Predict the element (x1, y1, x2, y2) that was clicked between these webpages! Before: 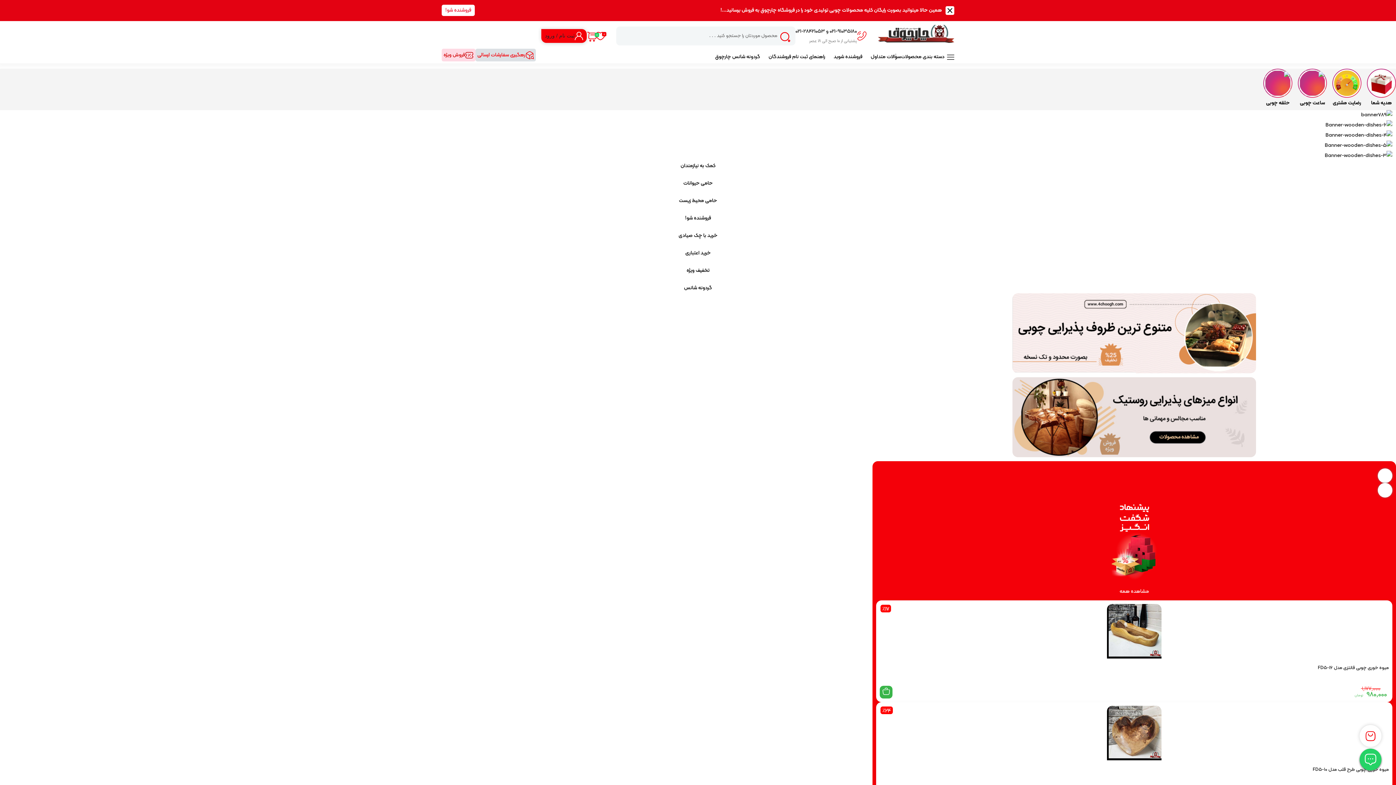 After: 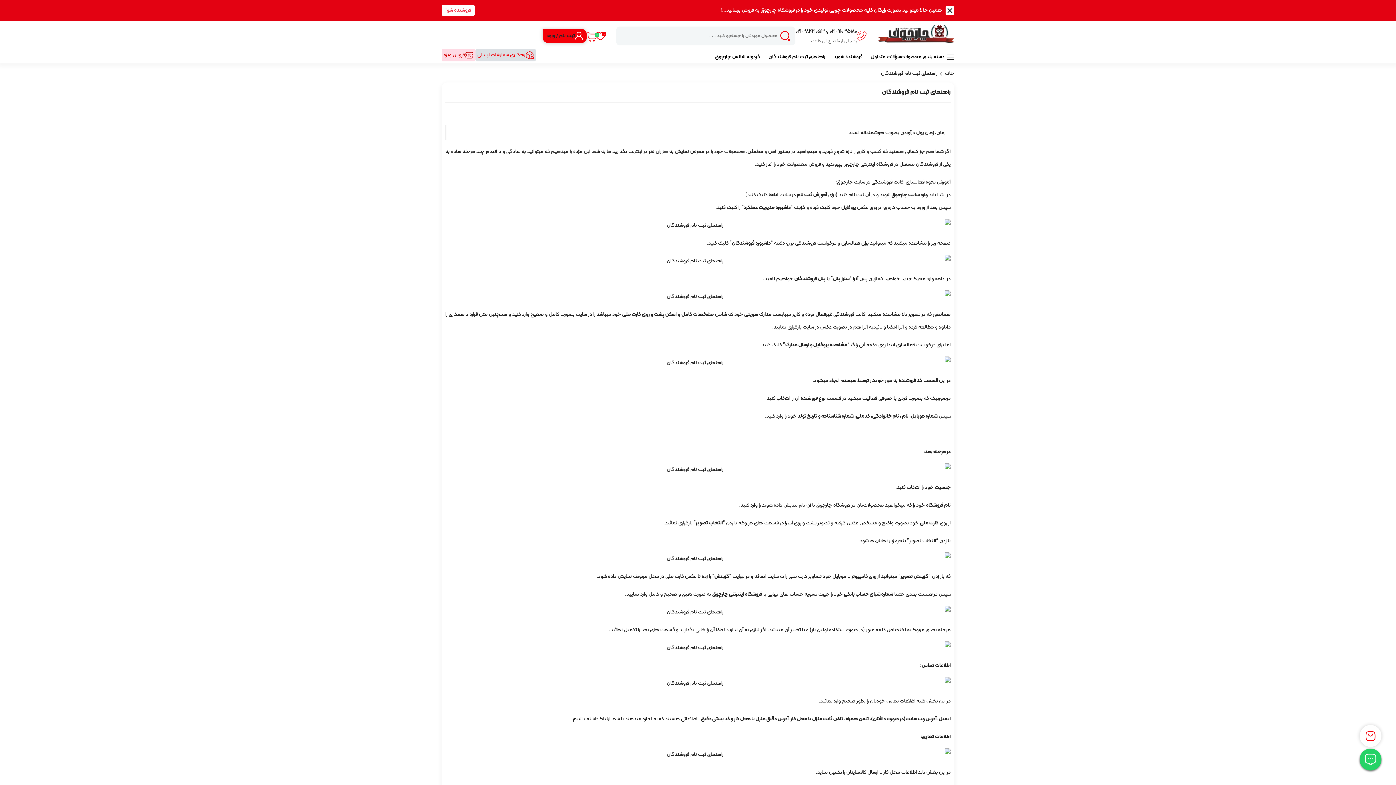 Action: bbox: (768, 53, 825, 60) label: راهنمای ثبت نام فروشندگان